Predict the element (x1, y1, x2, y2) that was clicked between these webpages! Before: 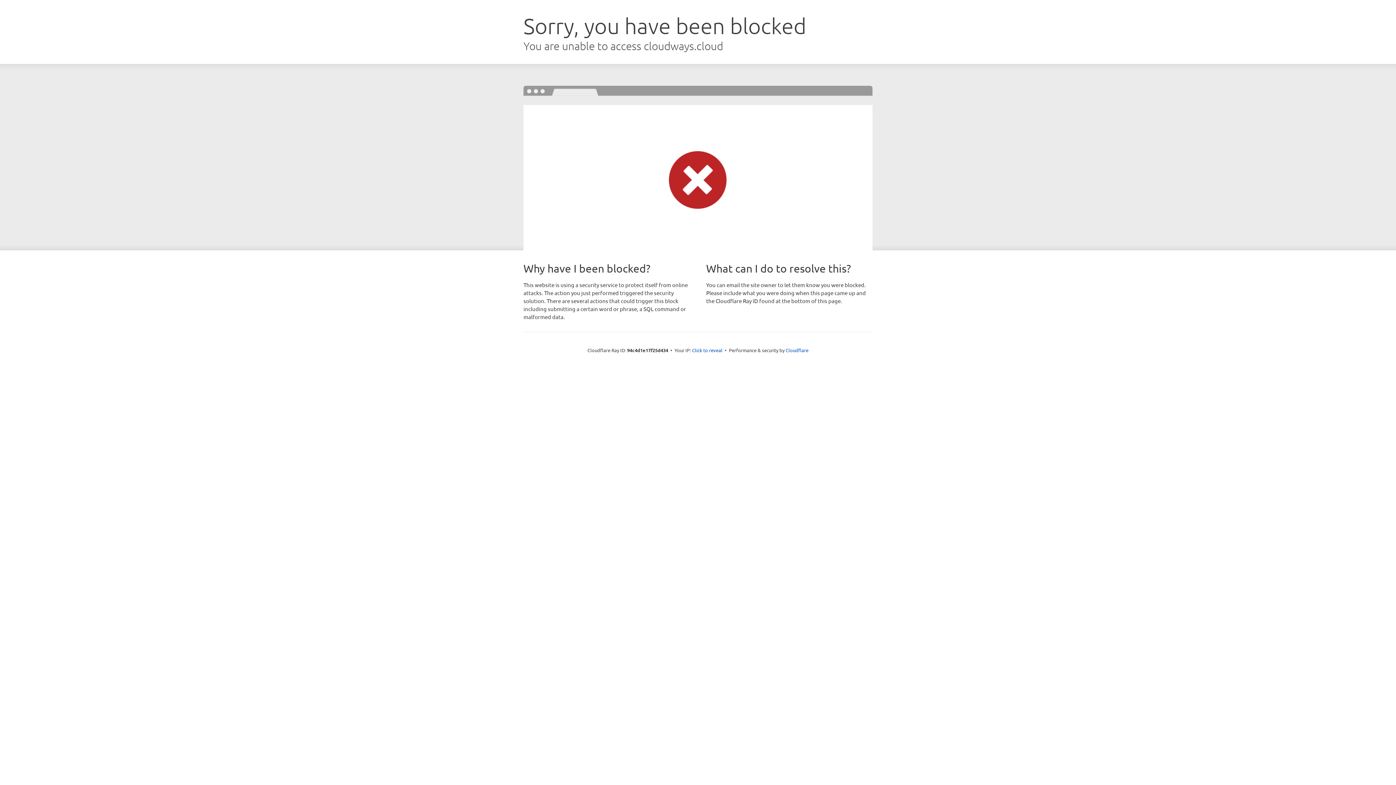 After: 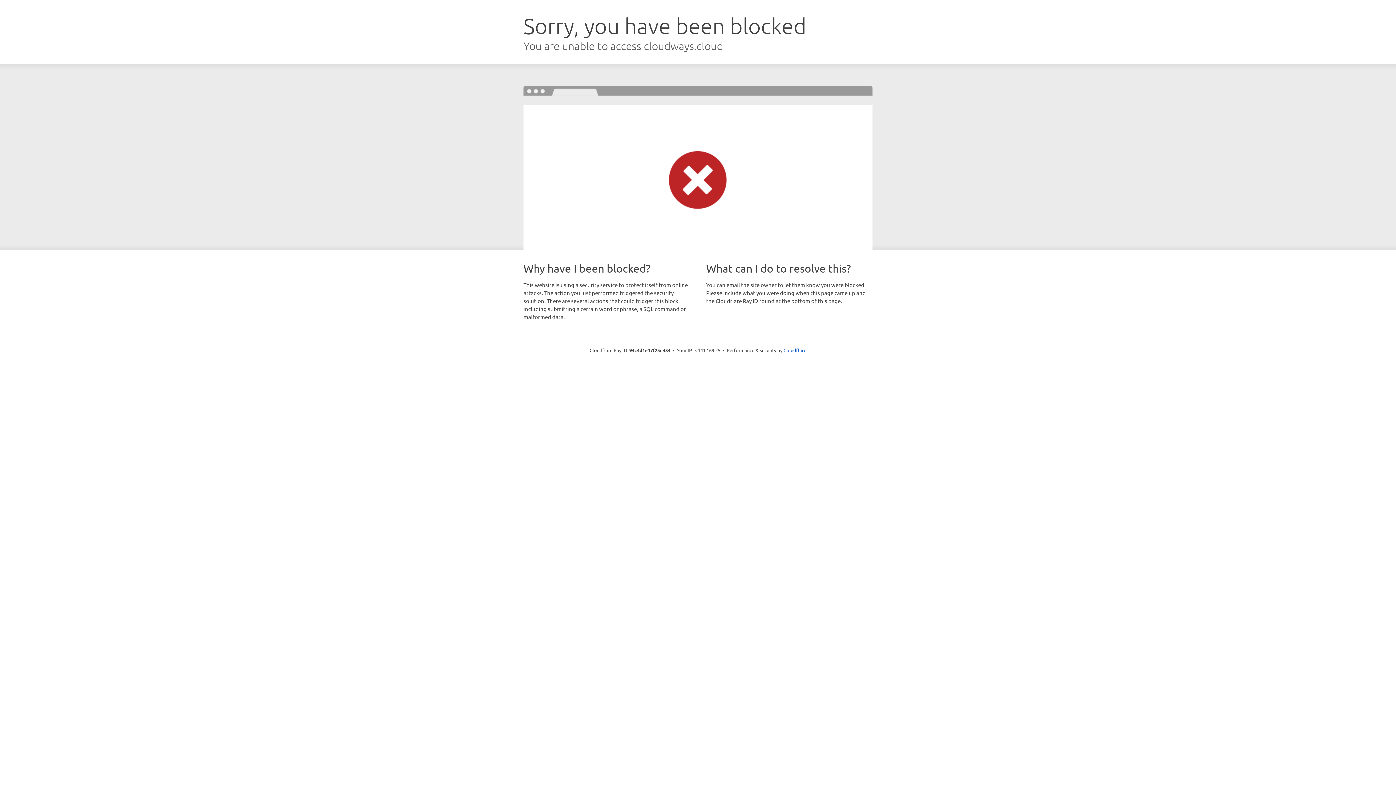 Action: label: Click to reveal bbox: (692, 346, 722, 353)